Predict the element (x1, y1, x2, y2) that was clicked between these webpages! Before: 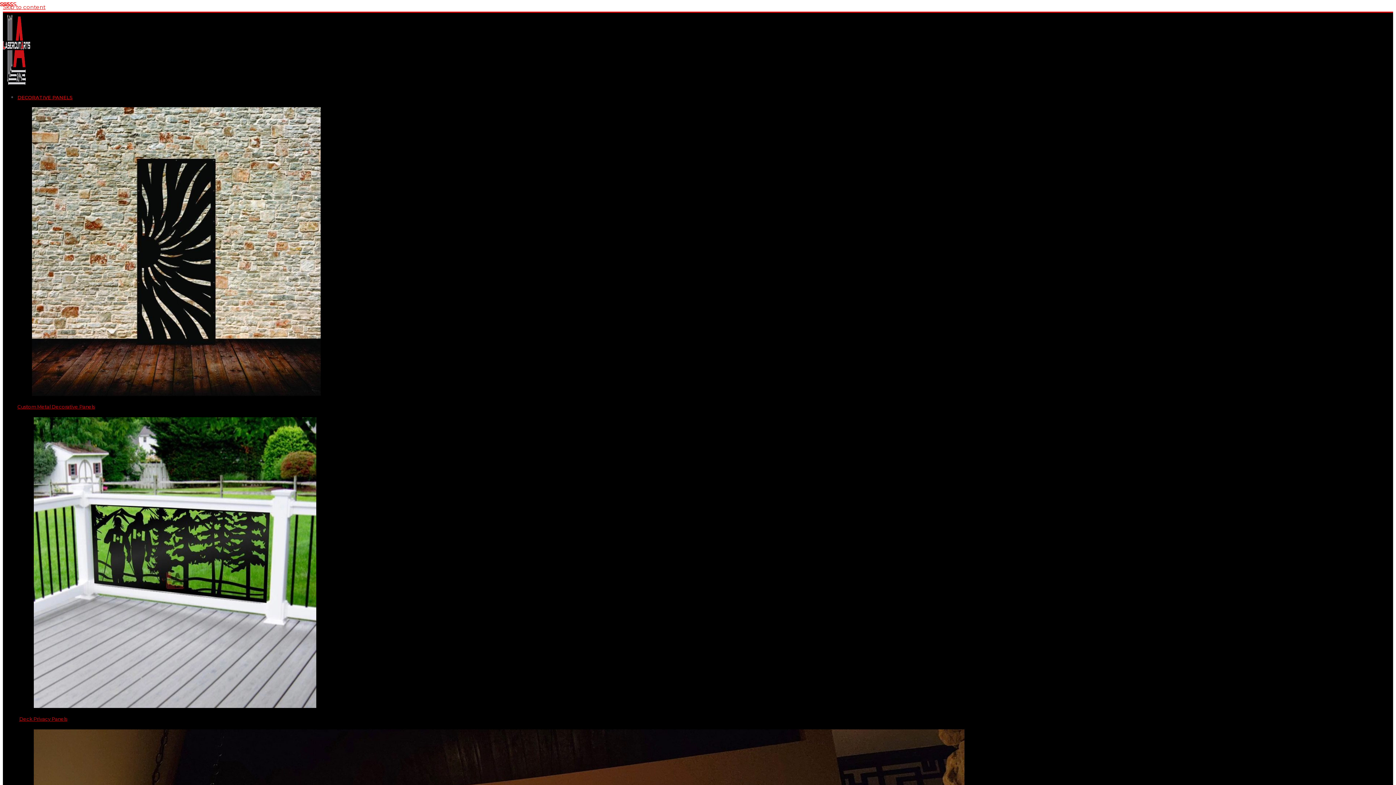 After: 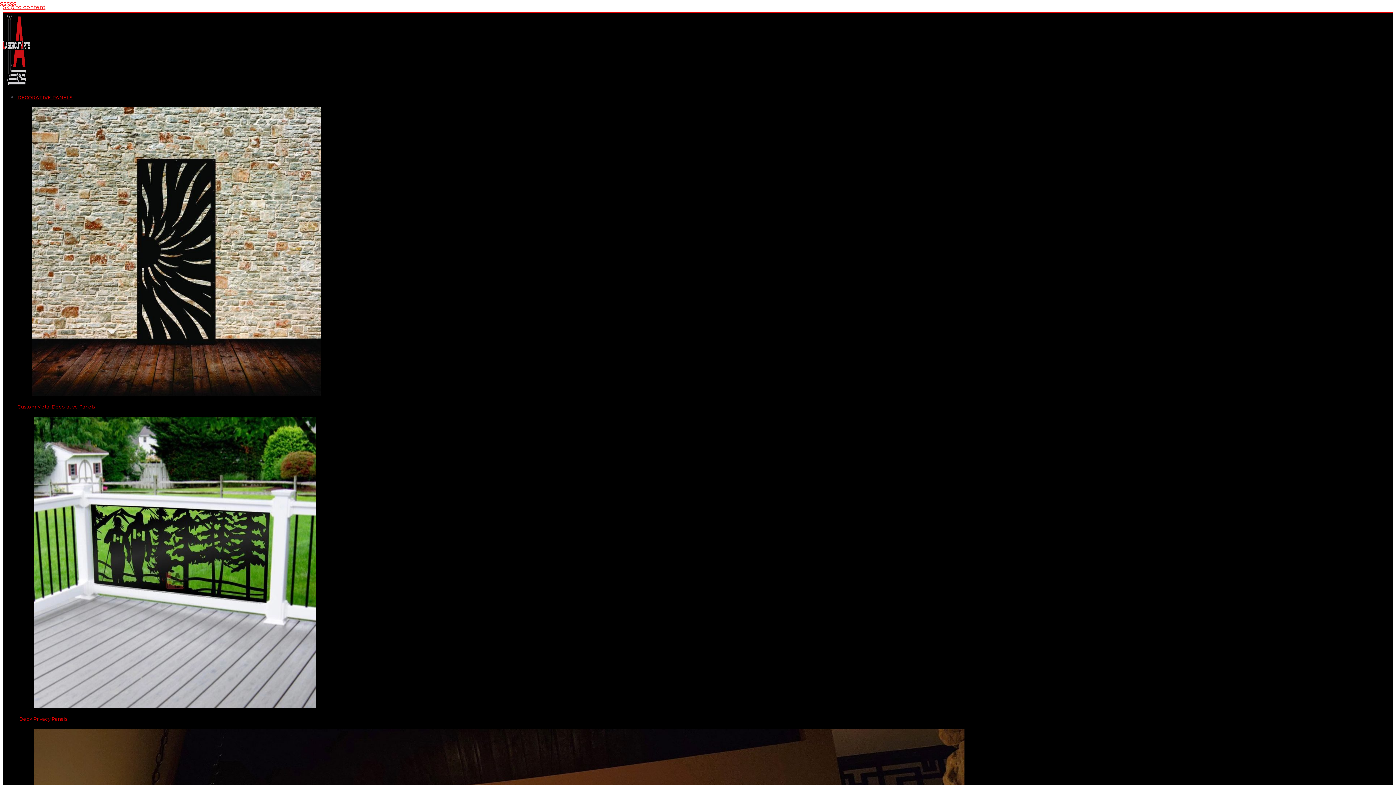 Action: bbox: (32, 390, 320, 397)